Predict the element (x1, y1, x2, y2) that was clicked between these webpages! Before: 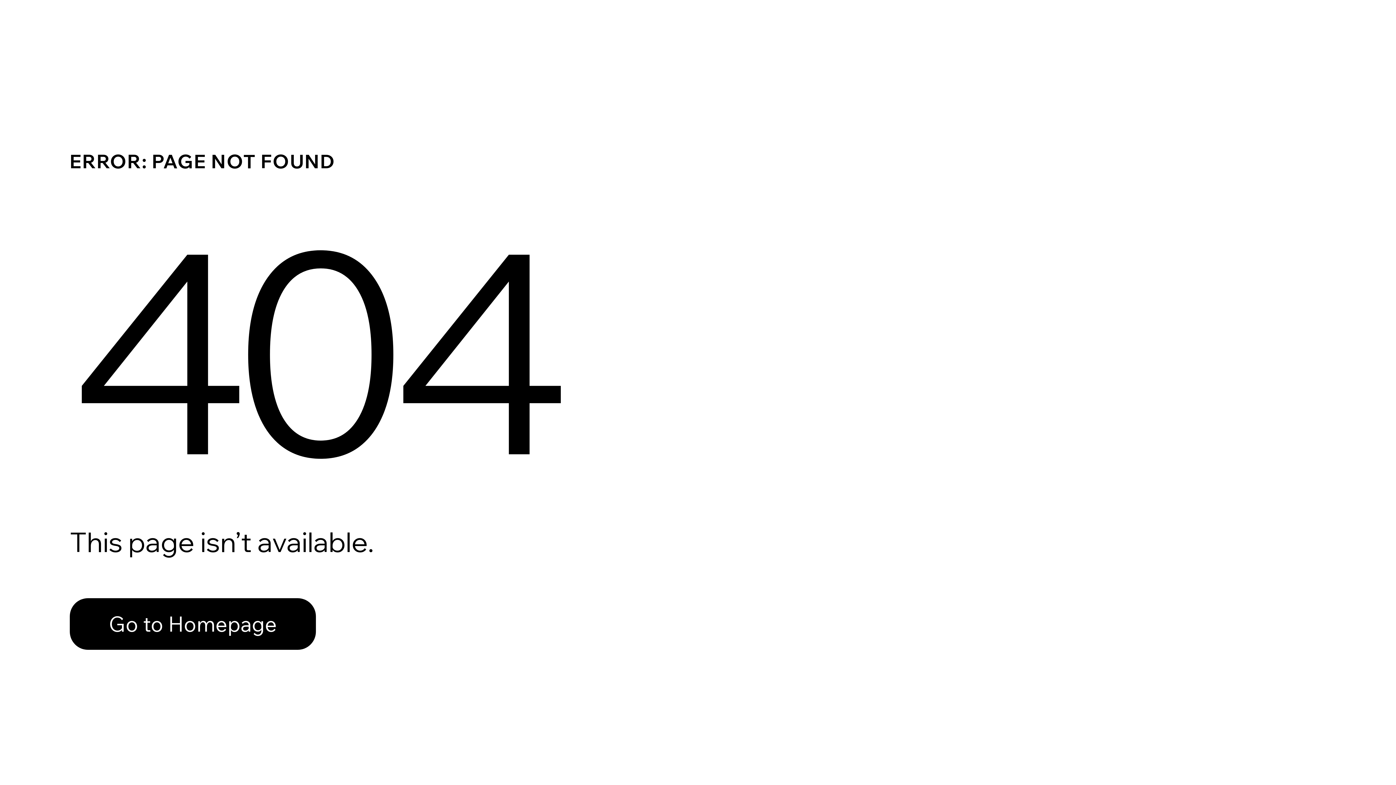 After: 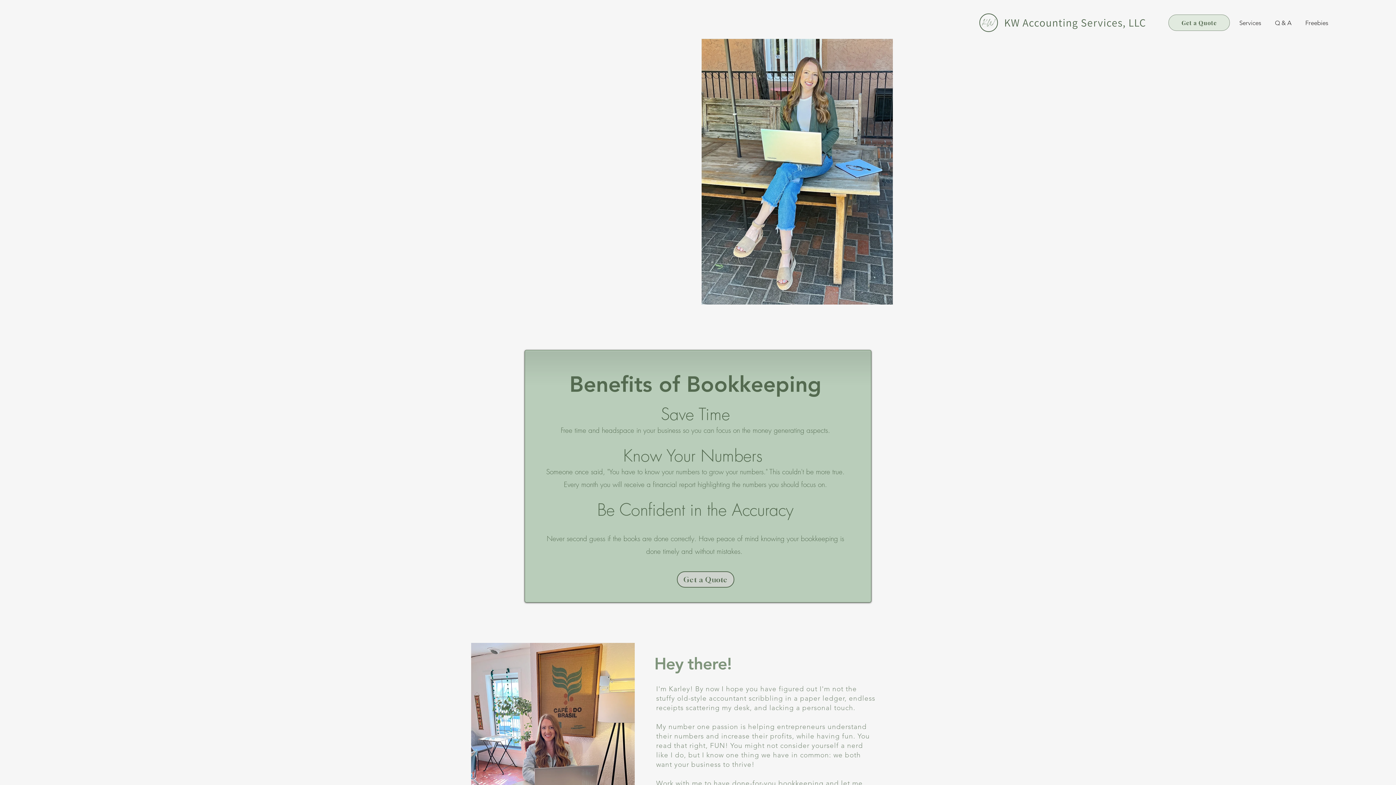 Action: bbox: (69, 598, 316, 650) label: Go to Homepage